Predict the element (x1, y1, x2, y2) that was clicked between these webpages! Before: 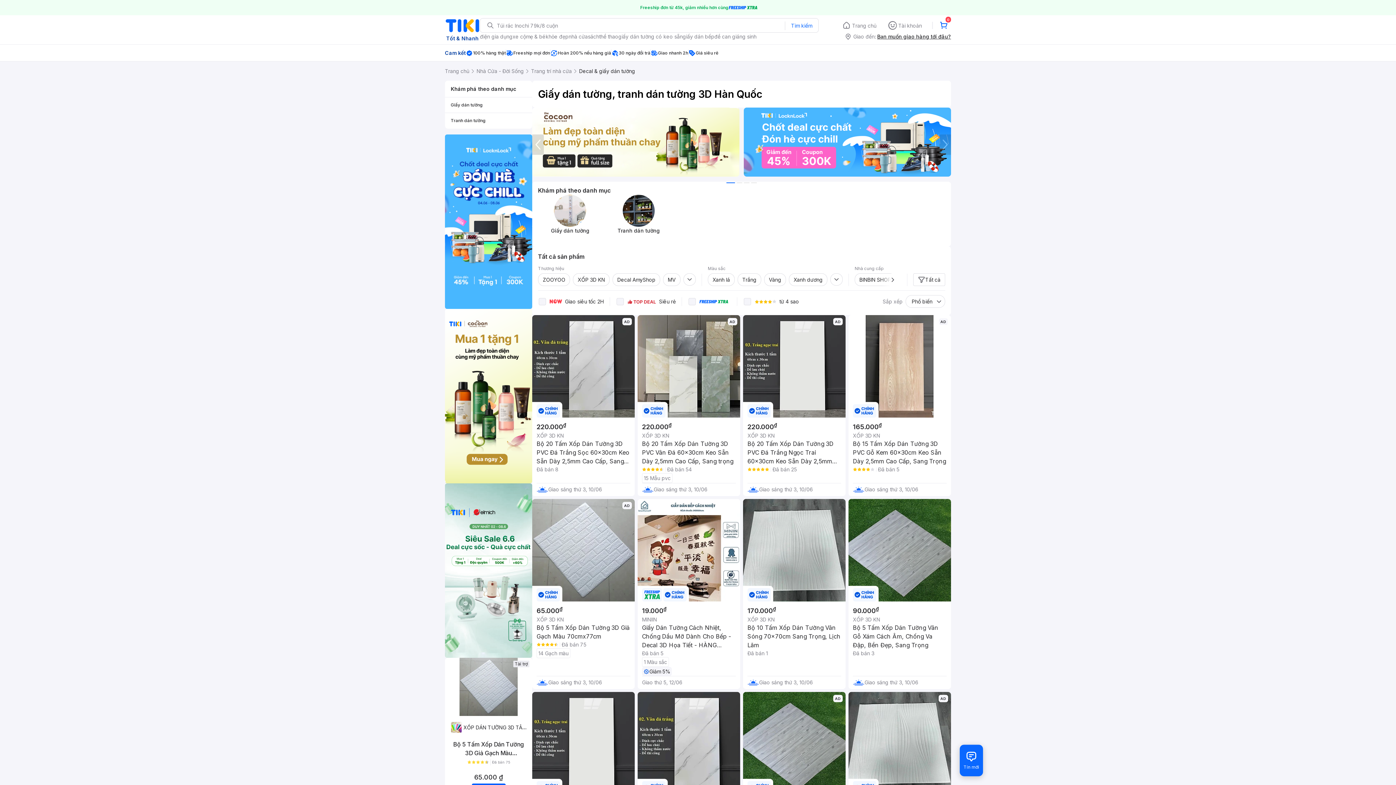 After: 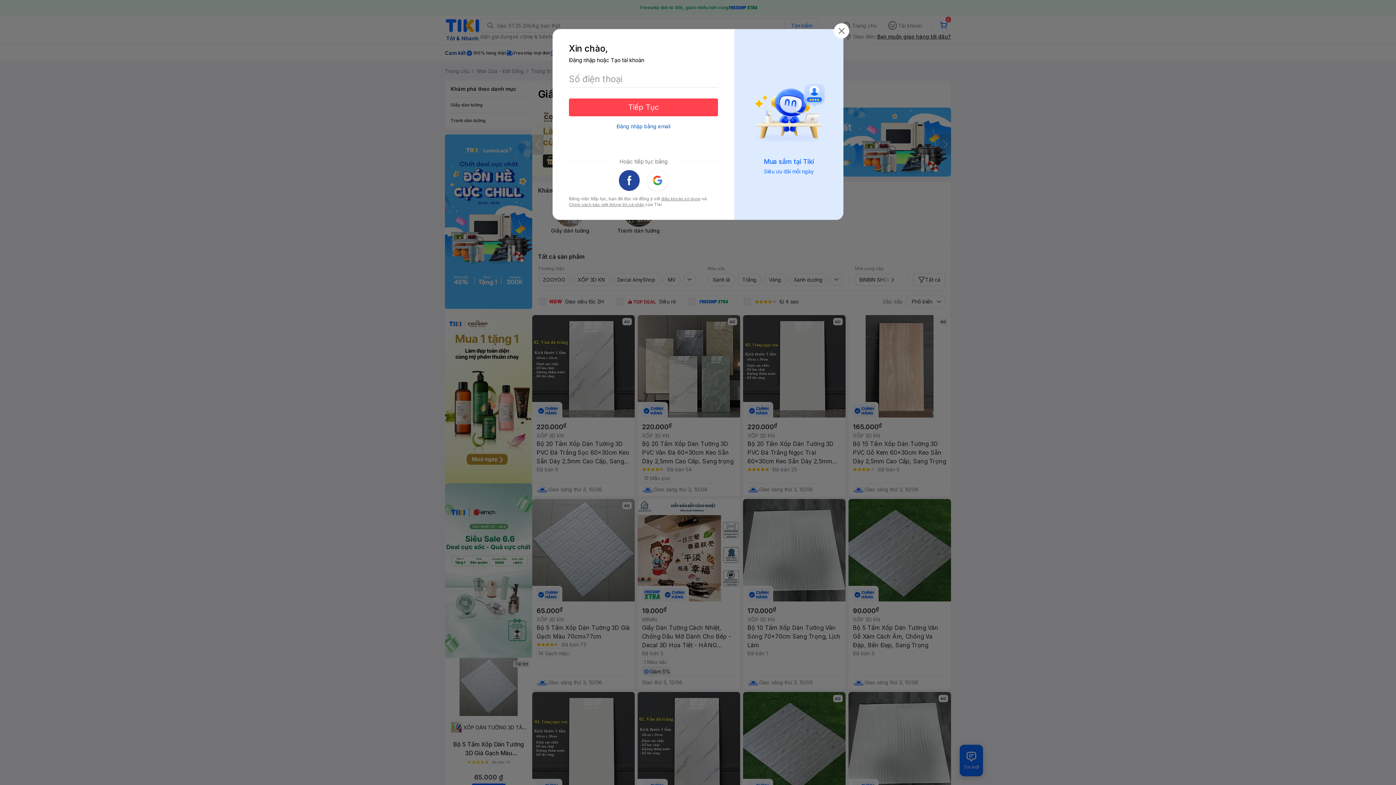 Action: bbox: (928, 18, 951, 32) label: 0